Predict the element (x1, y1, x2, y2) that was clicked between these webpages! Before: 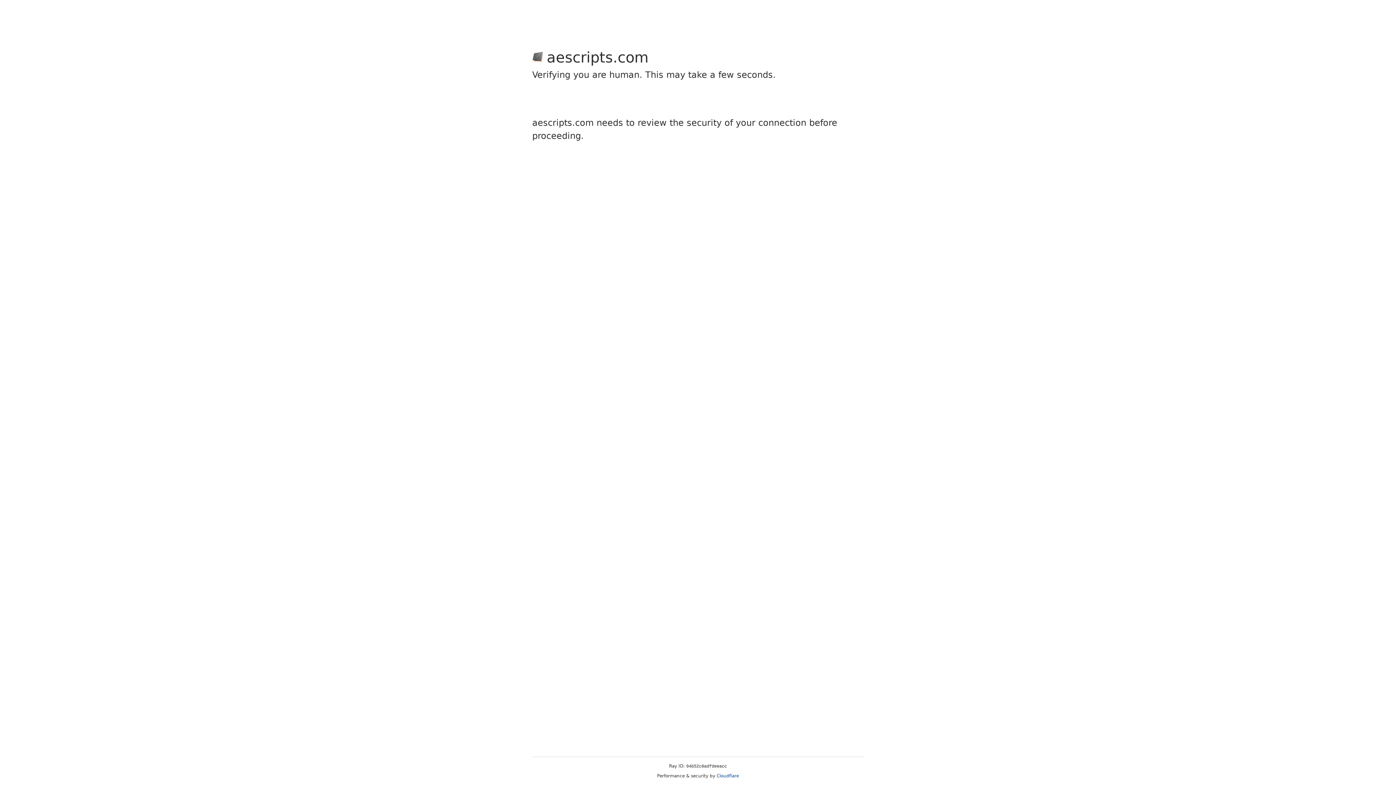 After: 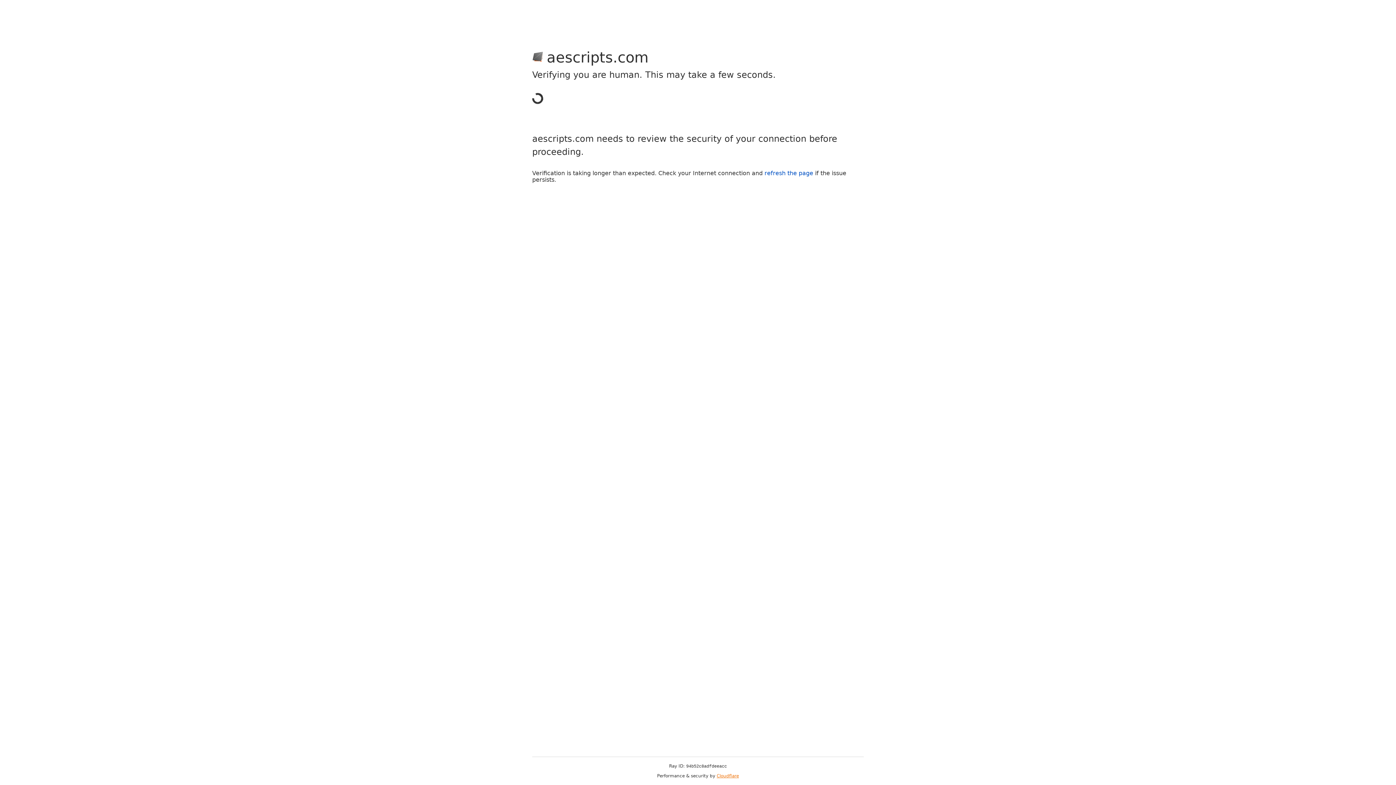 Action: bbox: (716, 773, 739, 778) label: Cloudflare